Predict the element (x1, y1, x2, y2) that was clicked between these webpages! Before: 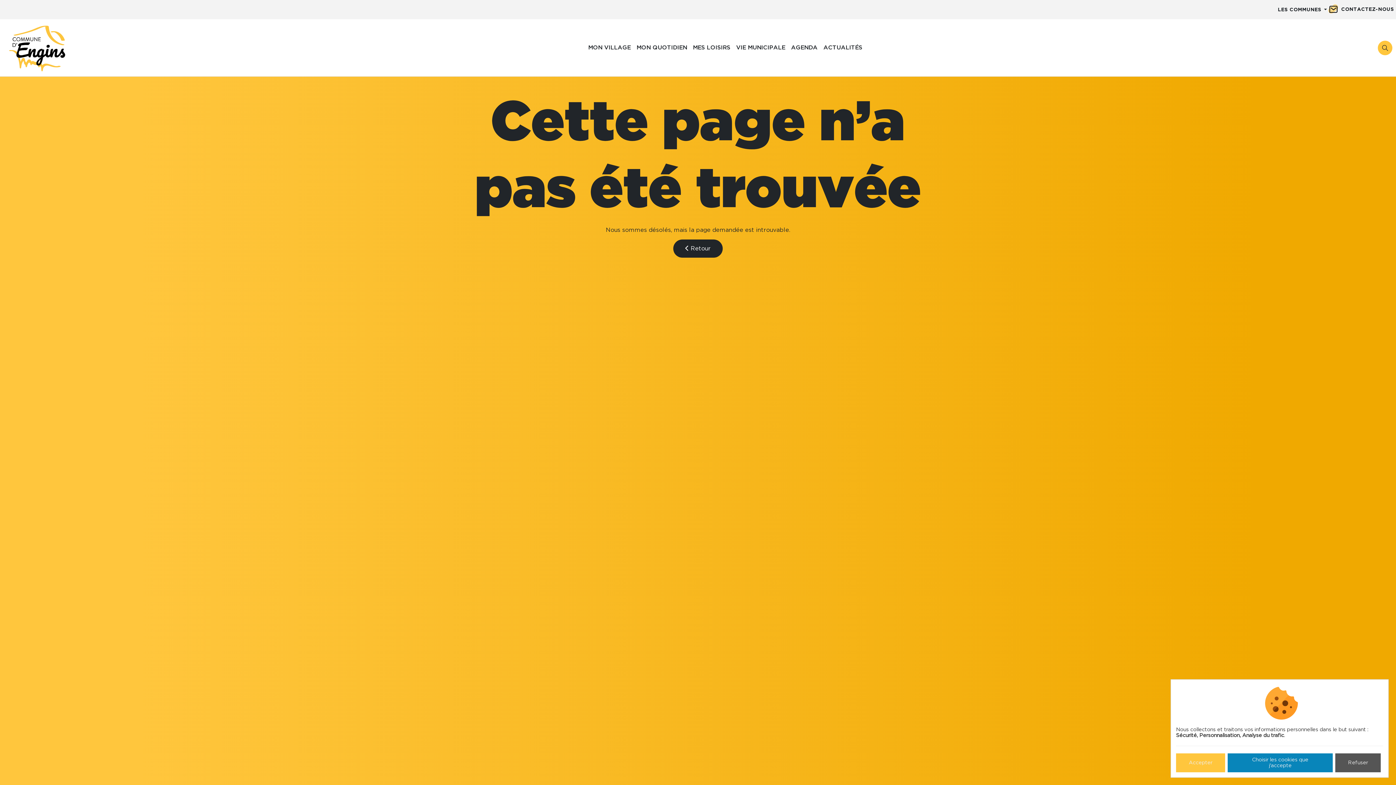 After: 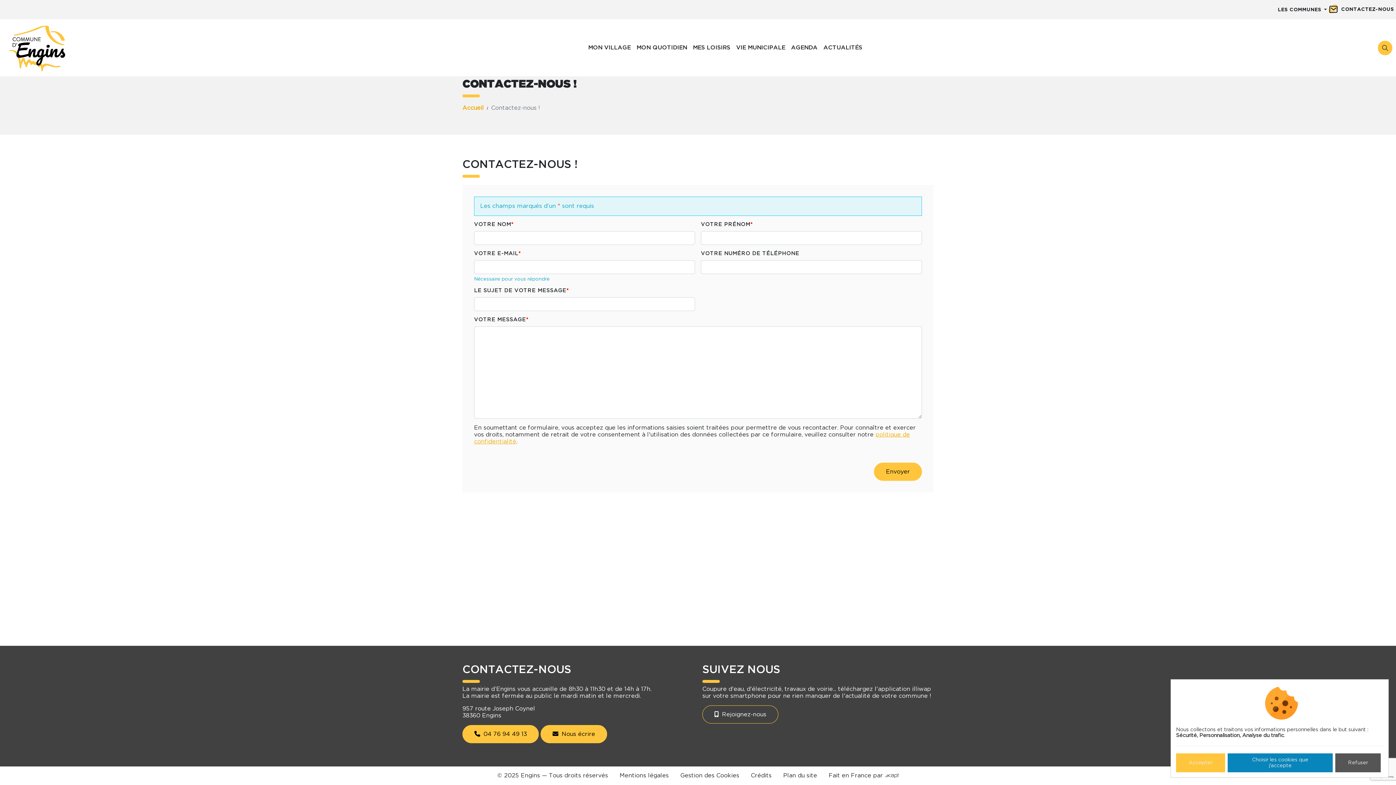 Action: label: CONTACTEZ-NOUS bbox: (1327, 3, 1394, 15)